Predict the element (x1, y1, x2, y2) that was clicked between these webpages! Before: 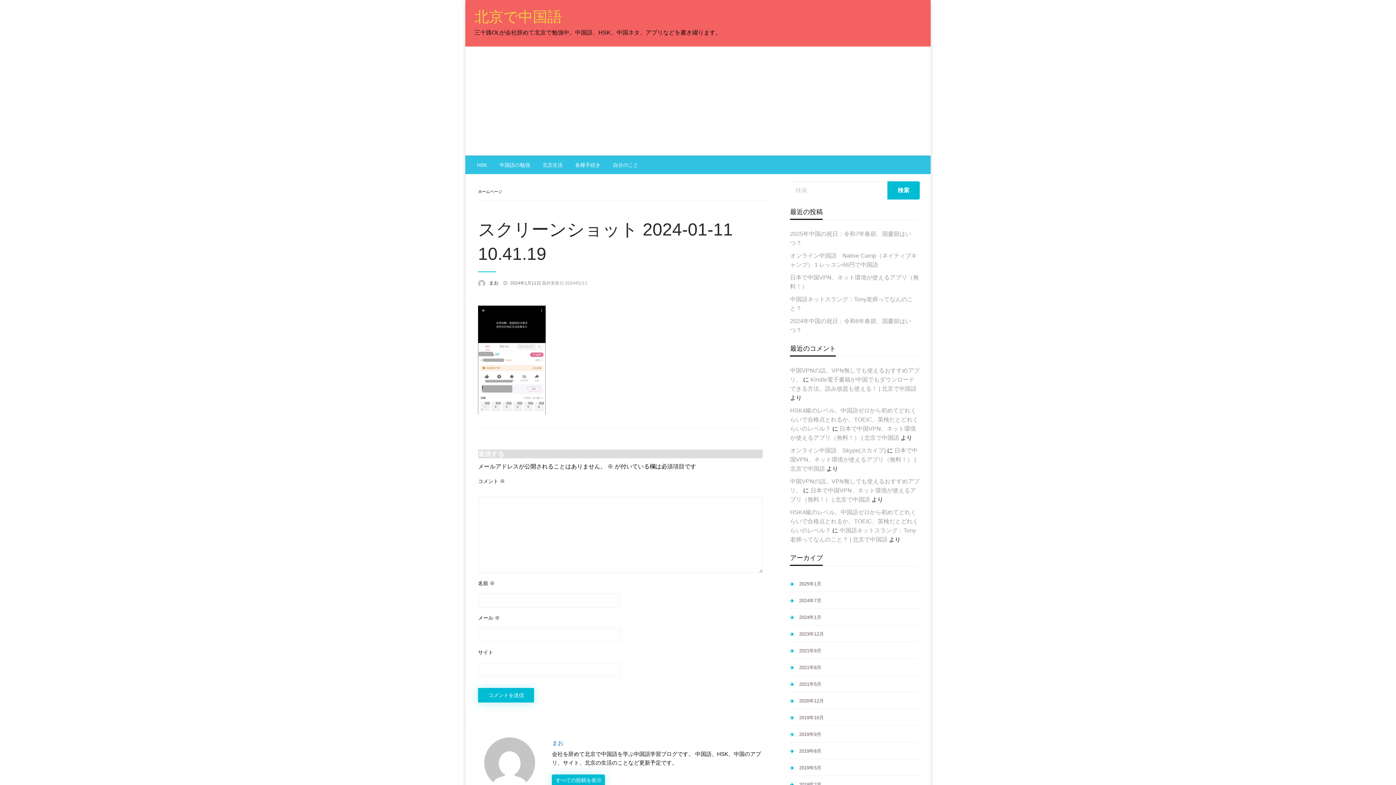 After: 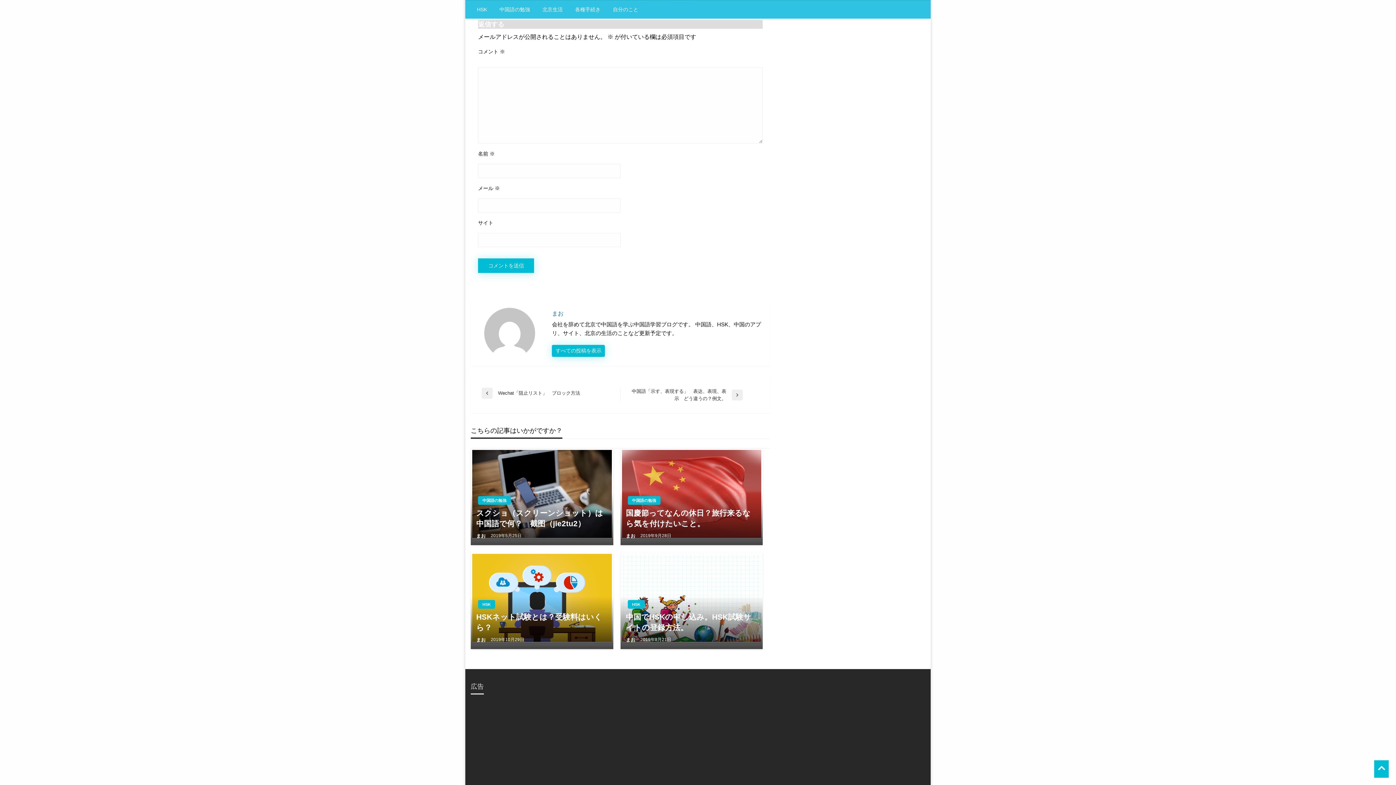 Action: label: HSK4級のレベル。中国語ゼロから初めてどれくらいで合格点とれるか。TOEIC、英検だとどれくらいのレベル？ bbox: (790, 407, 918, 432)